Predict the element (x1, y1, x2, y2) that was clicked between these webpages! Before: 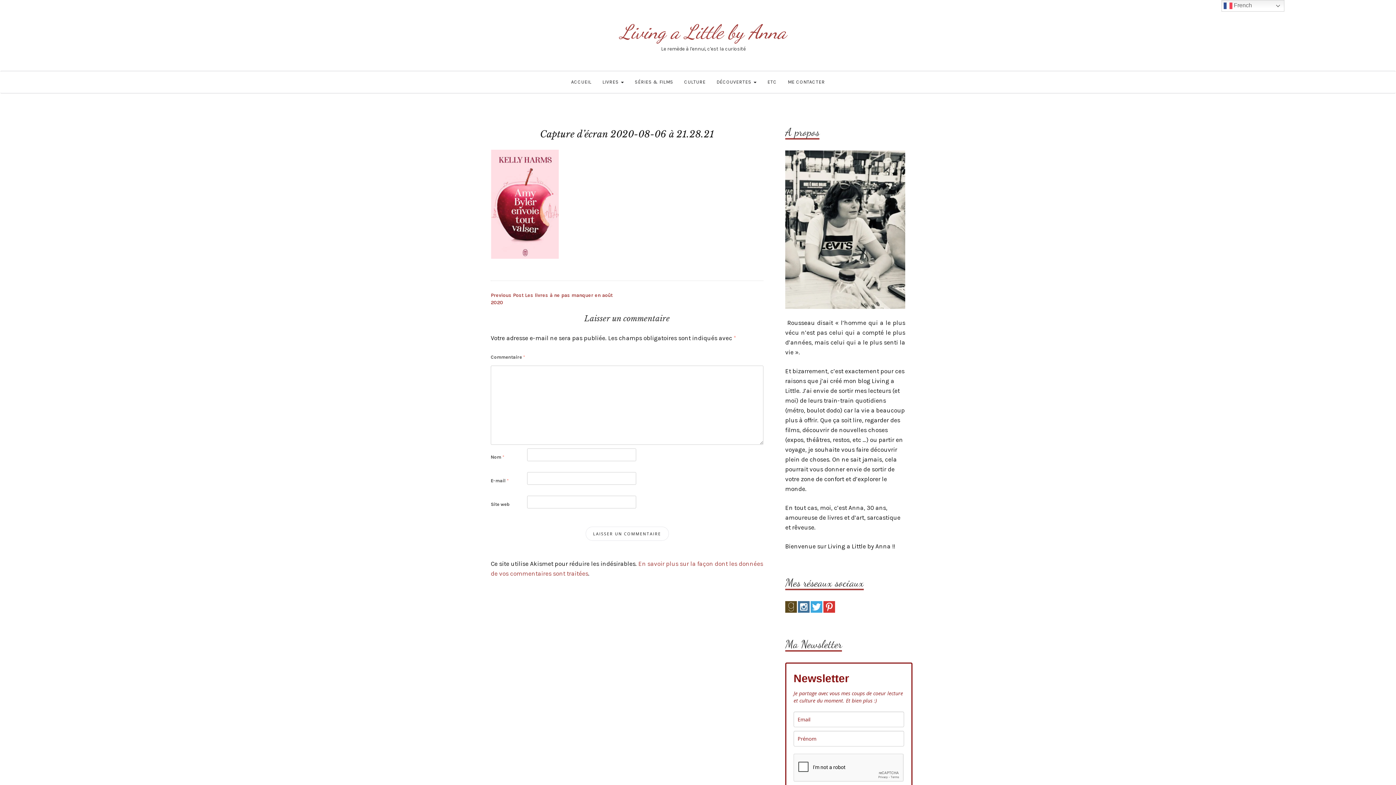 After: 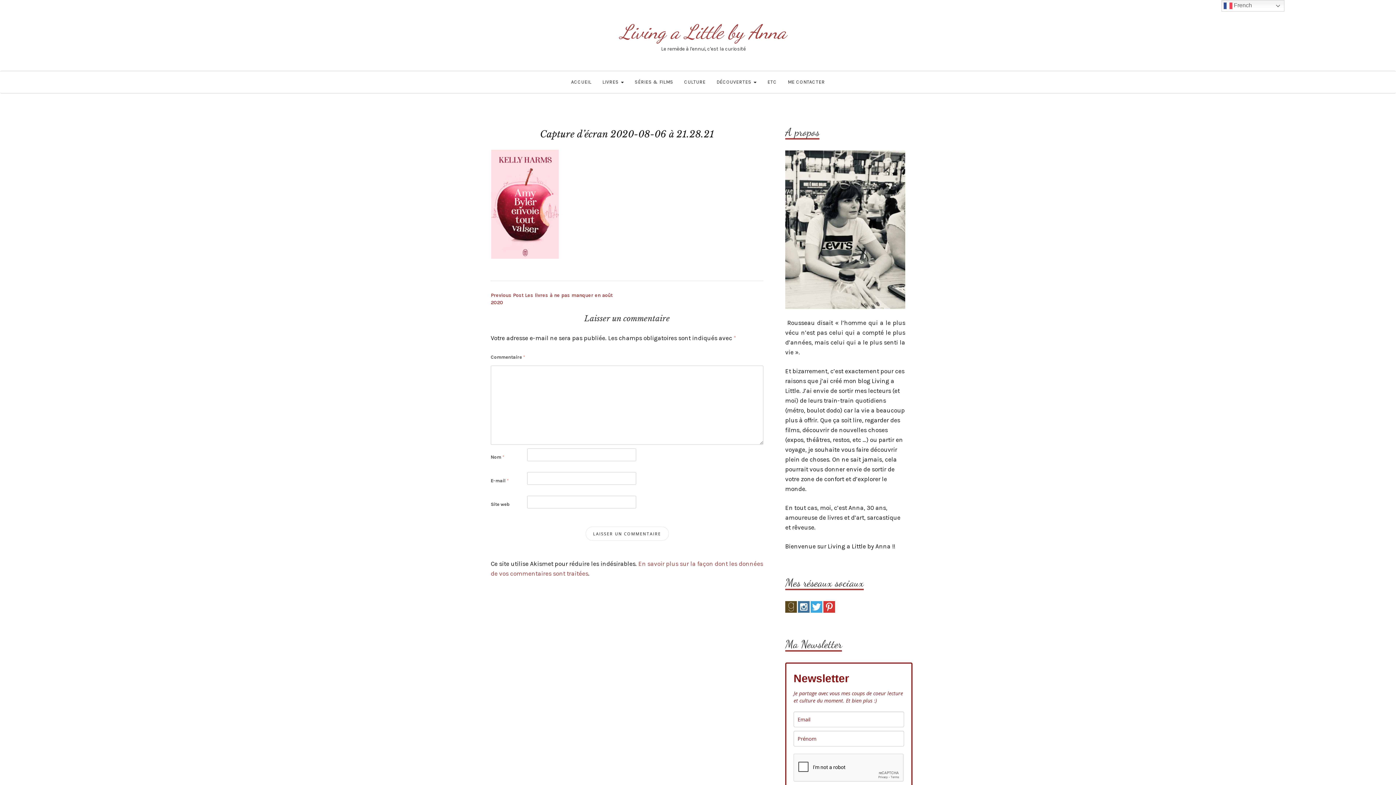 Action: bbox: (810, 603, 822, 610)